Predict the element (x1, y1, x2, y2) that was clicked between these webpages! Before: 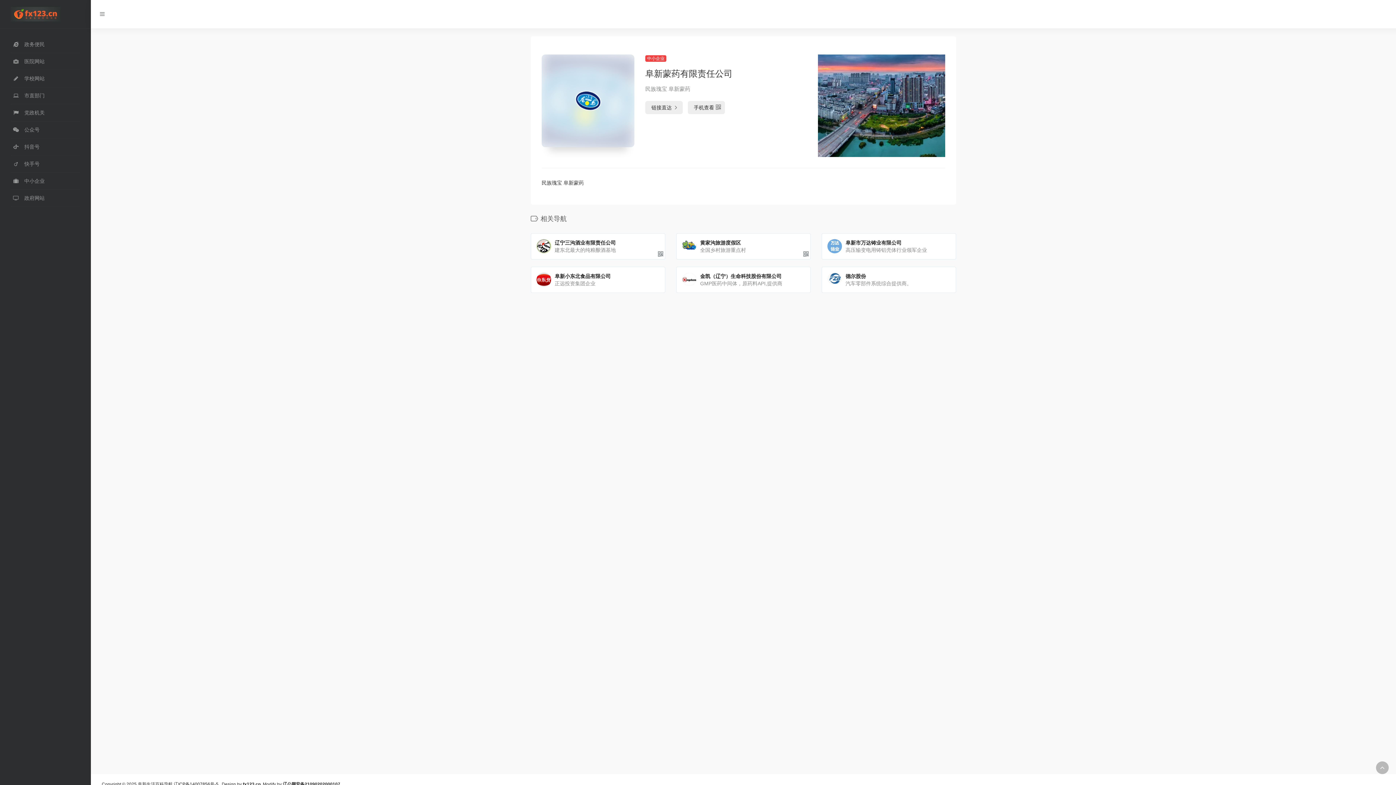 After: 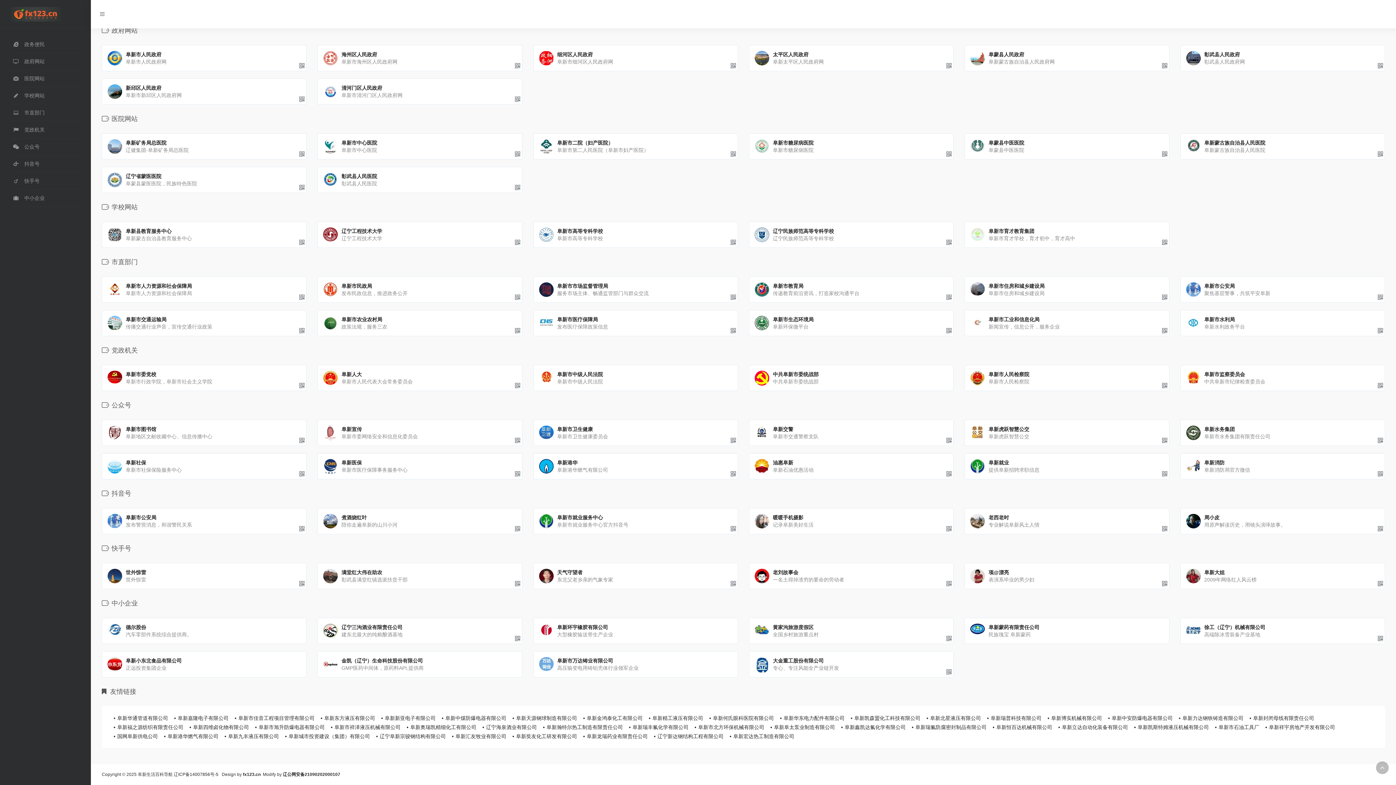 Action: label:  市直部门 bbox: (10, 87, 80, 104)